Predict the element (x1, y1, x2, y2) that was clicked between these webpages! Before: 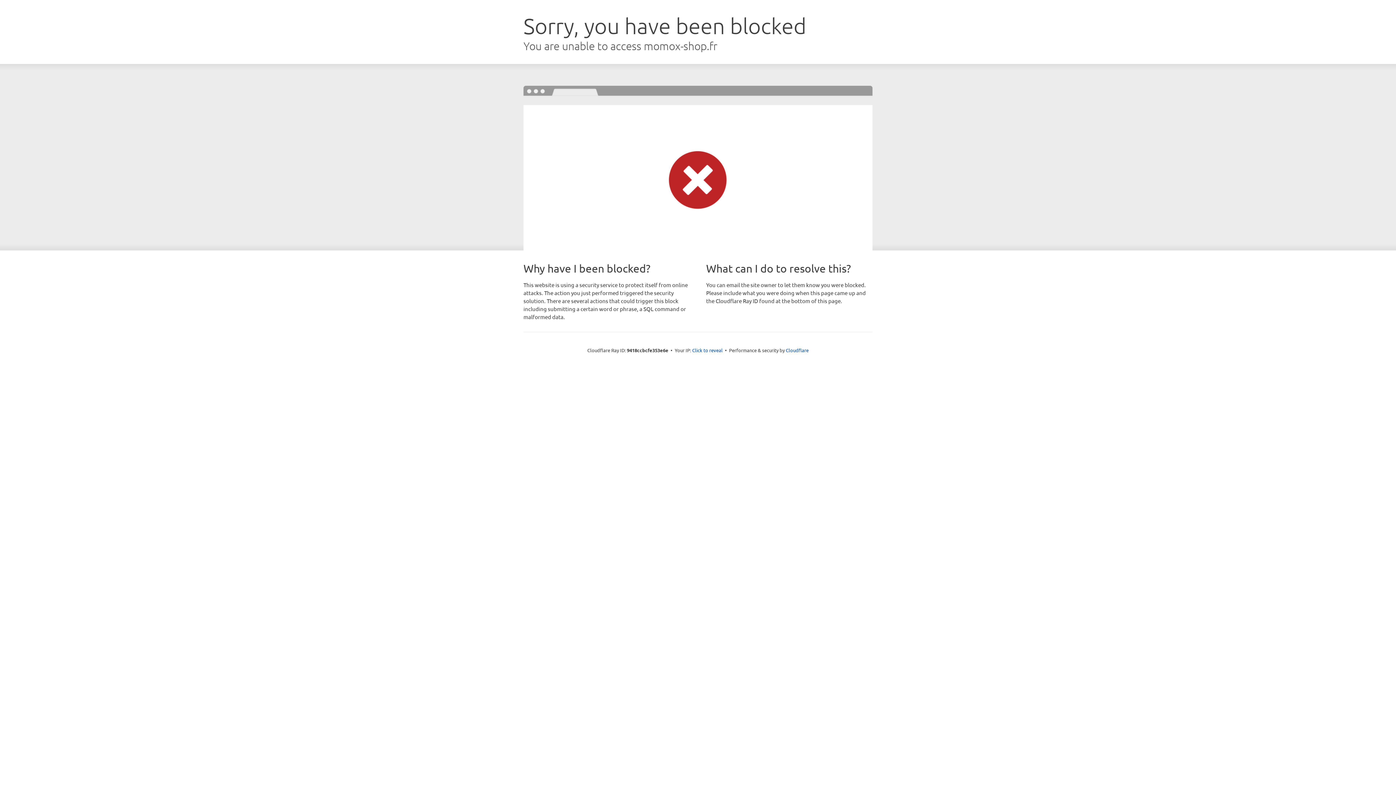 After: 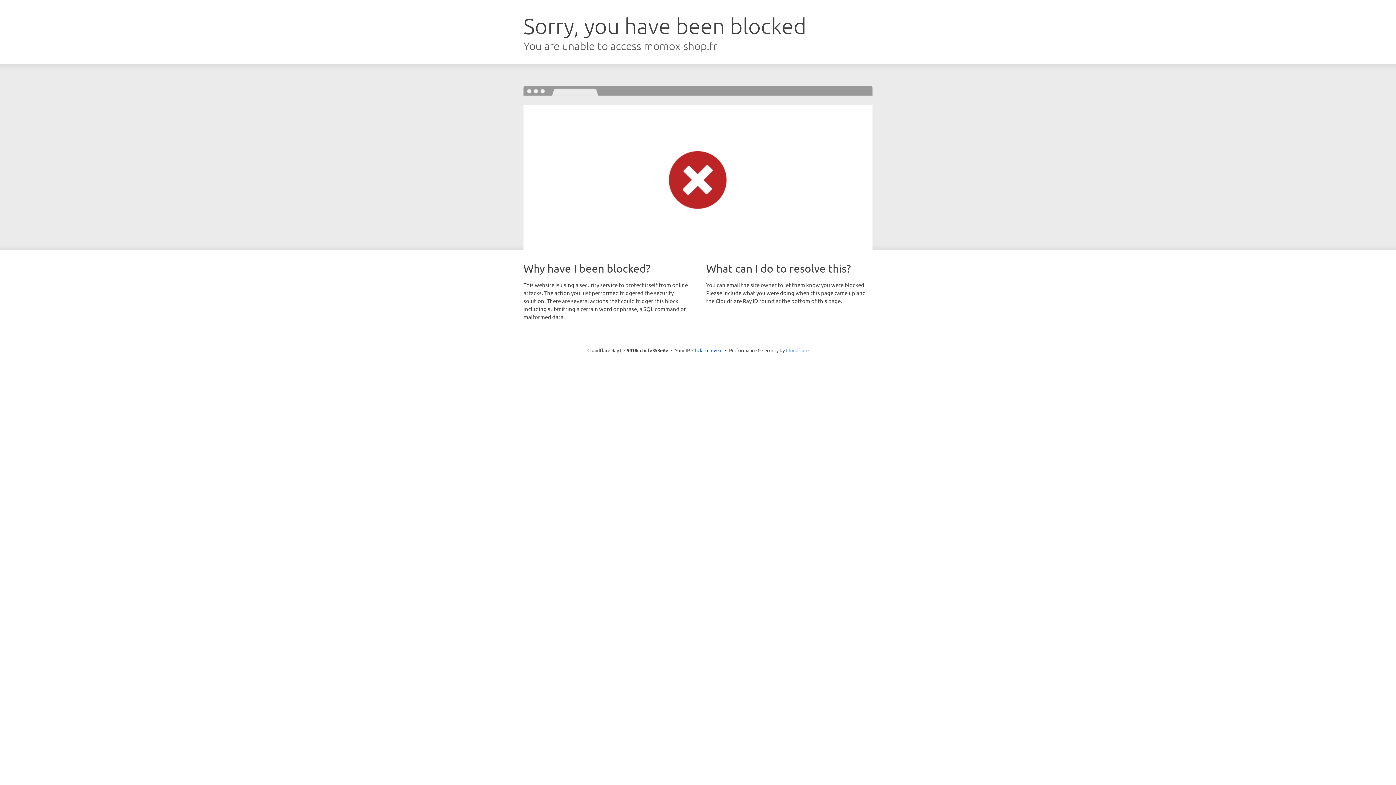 Action: label: Cloudflare bbox: (786, 347, 808, 353)